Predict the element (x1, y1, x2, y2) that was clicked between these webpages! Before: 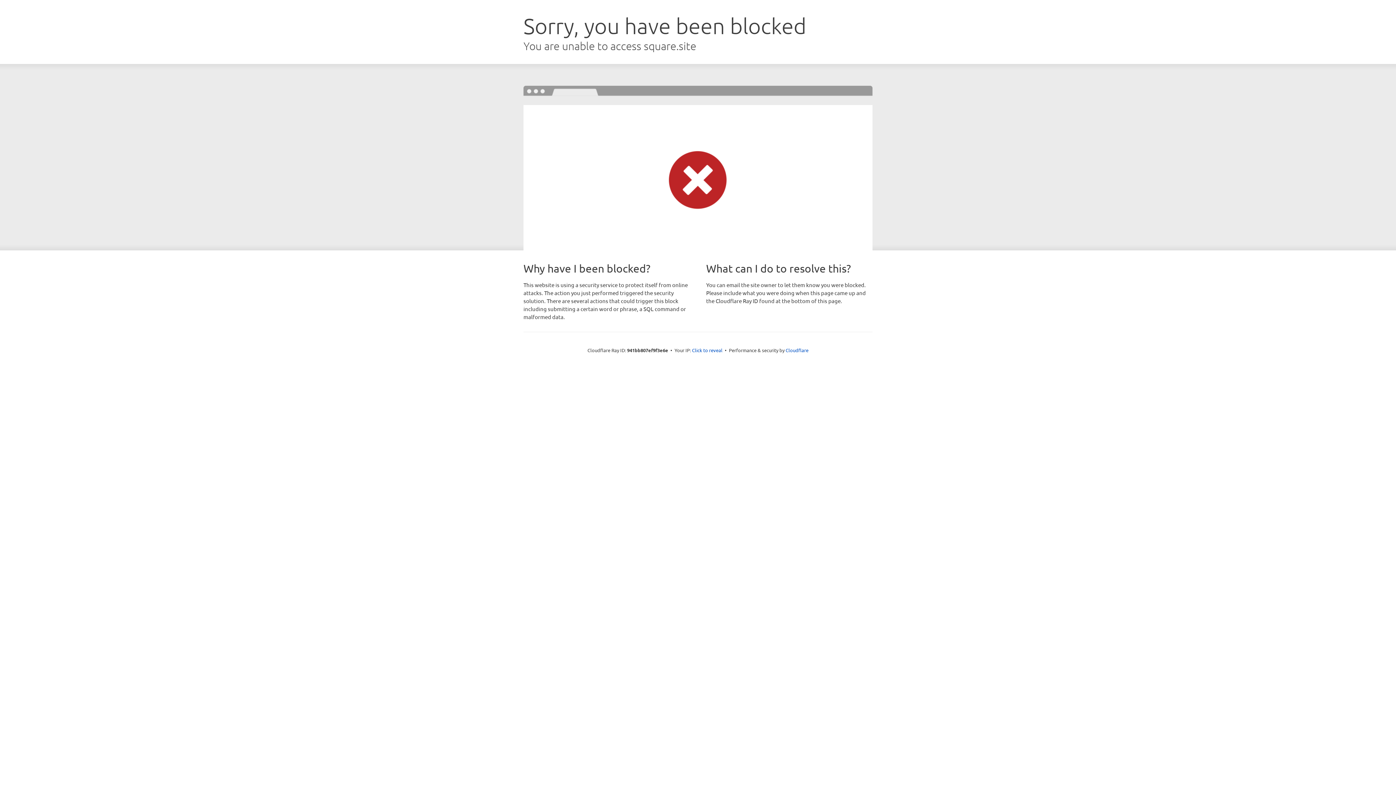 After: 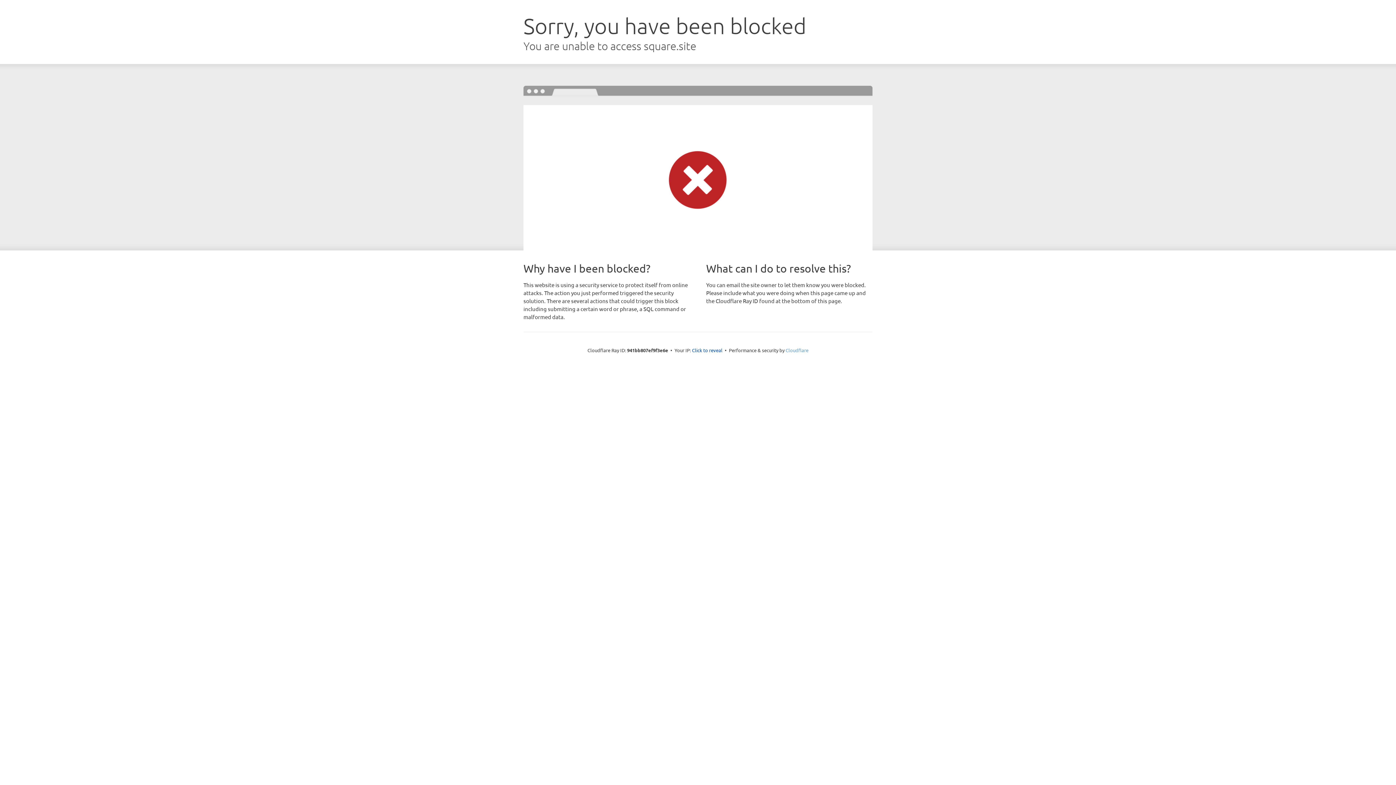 Action: label: Cloudflare bbox: (785, 347, 808, 353)